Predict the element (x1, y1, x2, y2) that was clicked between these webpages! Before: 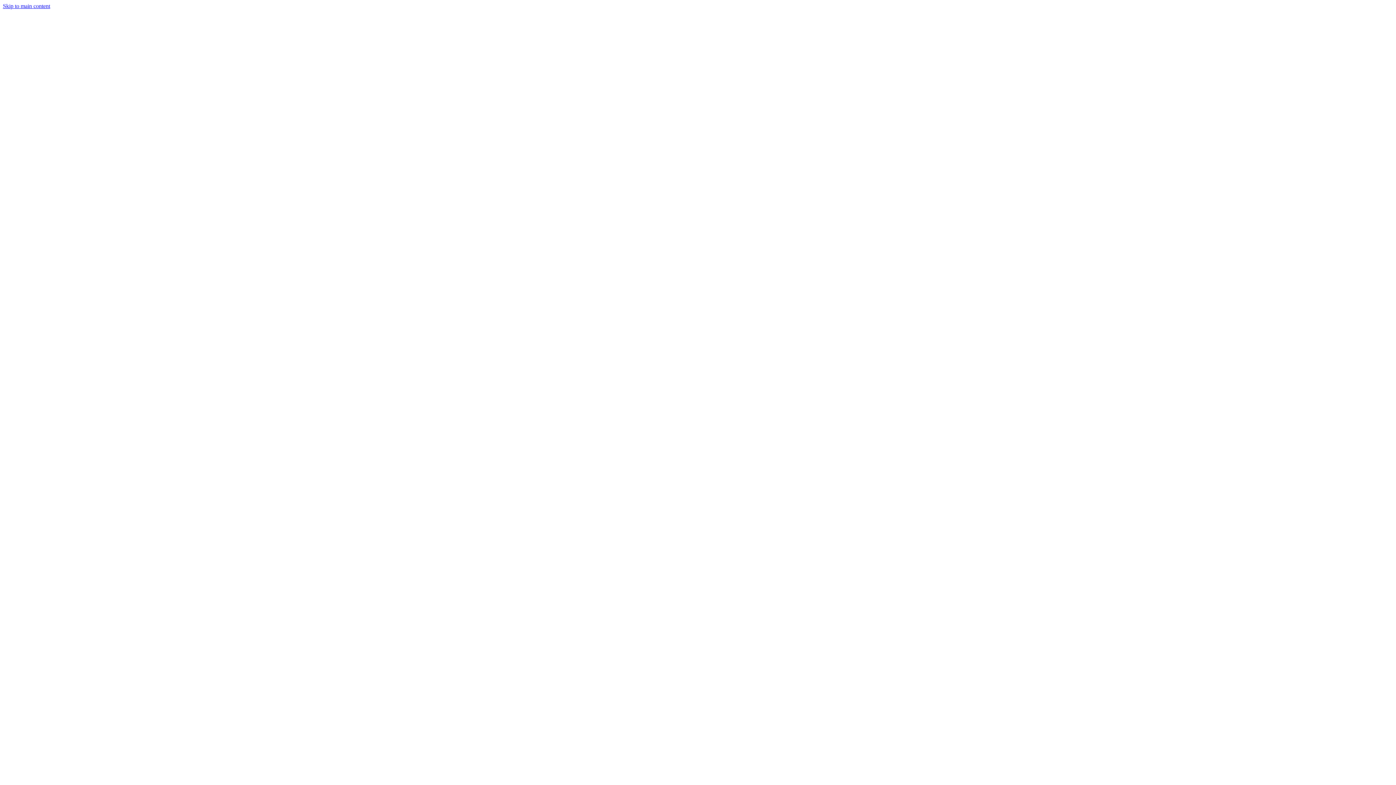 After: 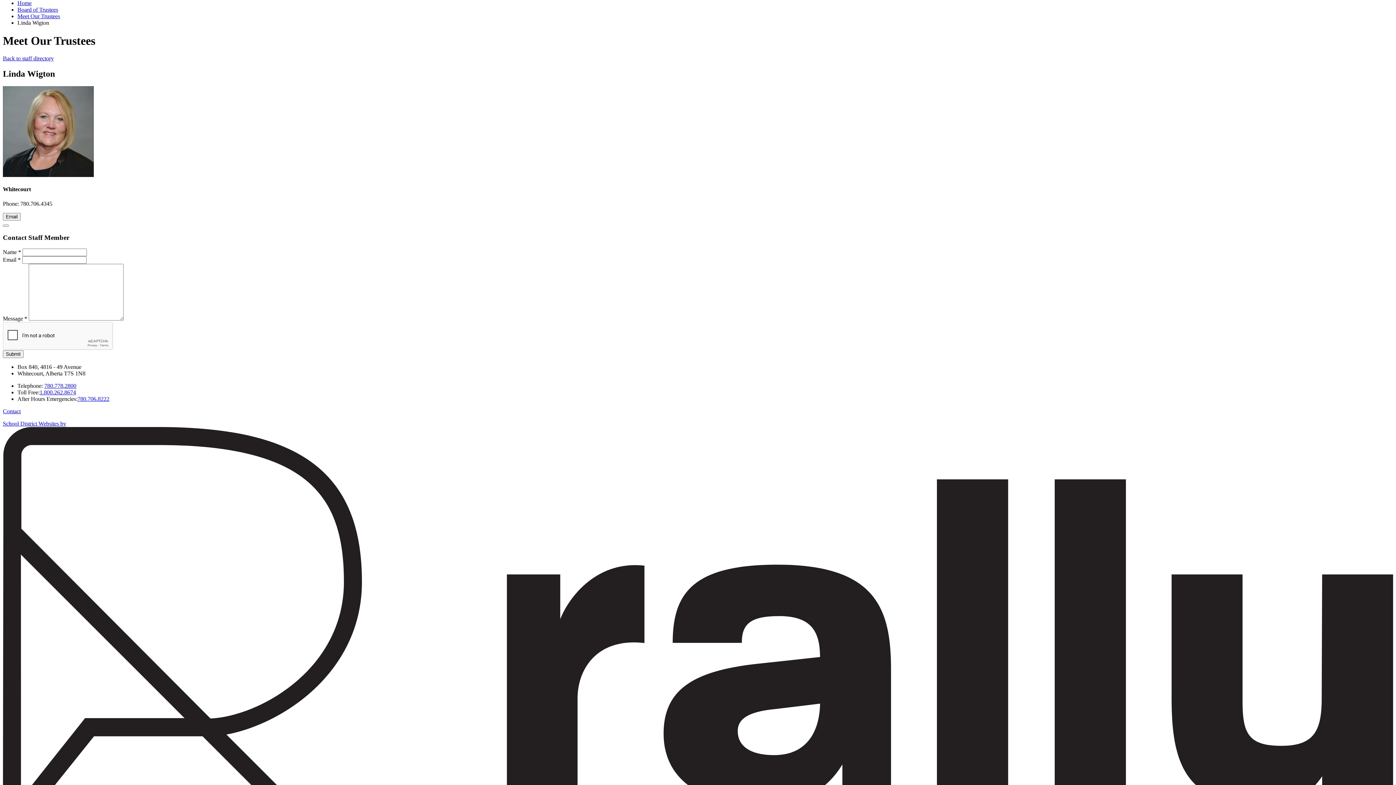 Action: bbox: (2, 2, 50, 9) label: Skip to main content